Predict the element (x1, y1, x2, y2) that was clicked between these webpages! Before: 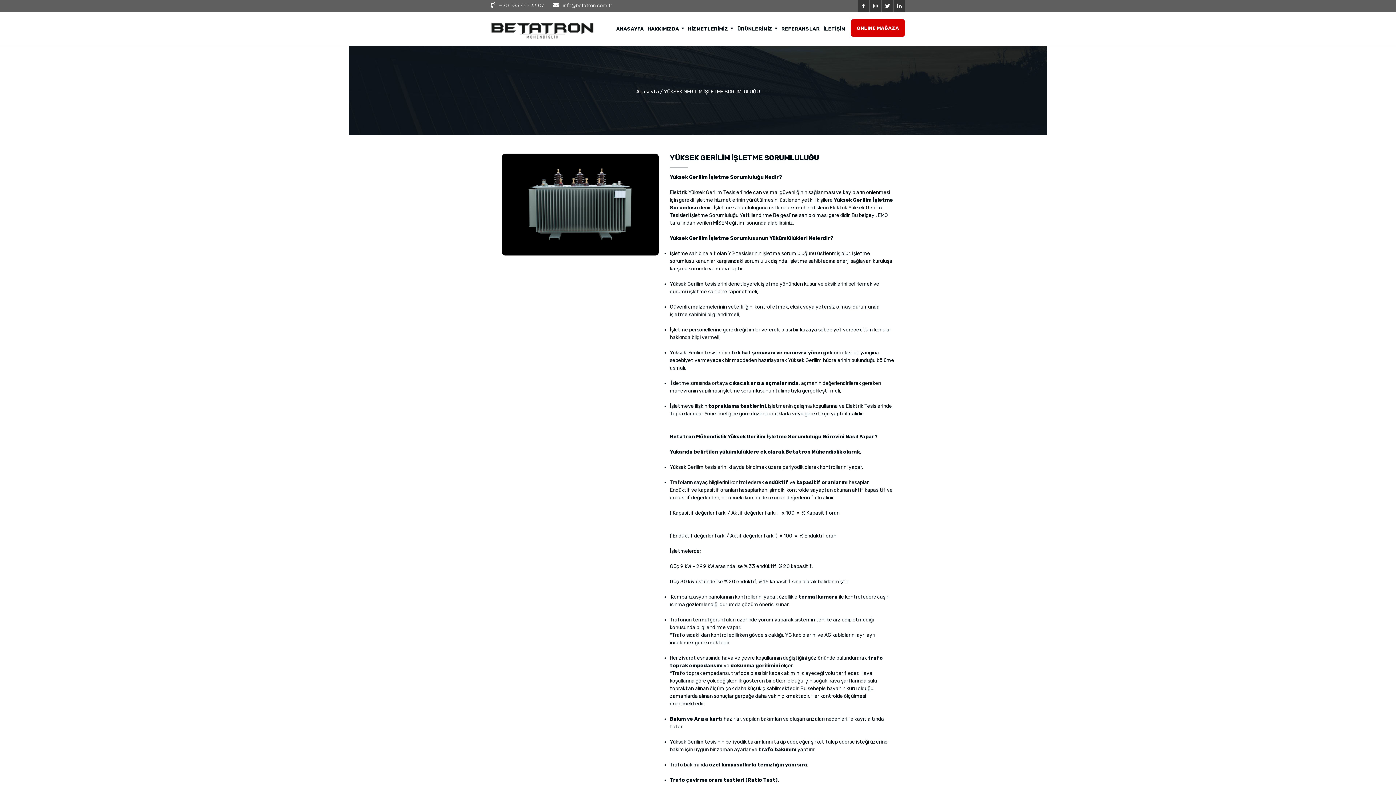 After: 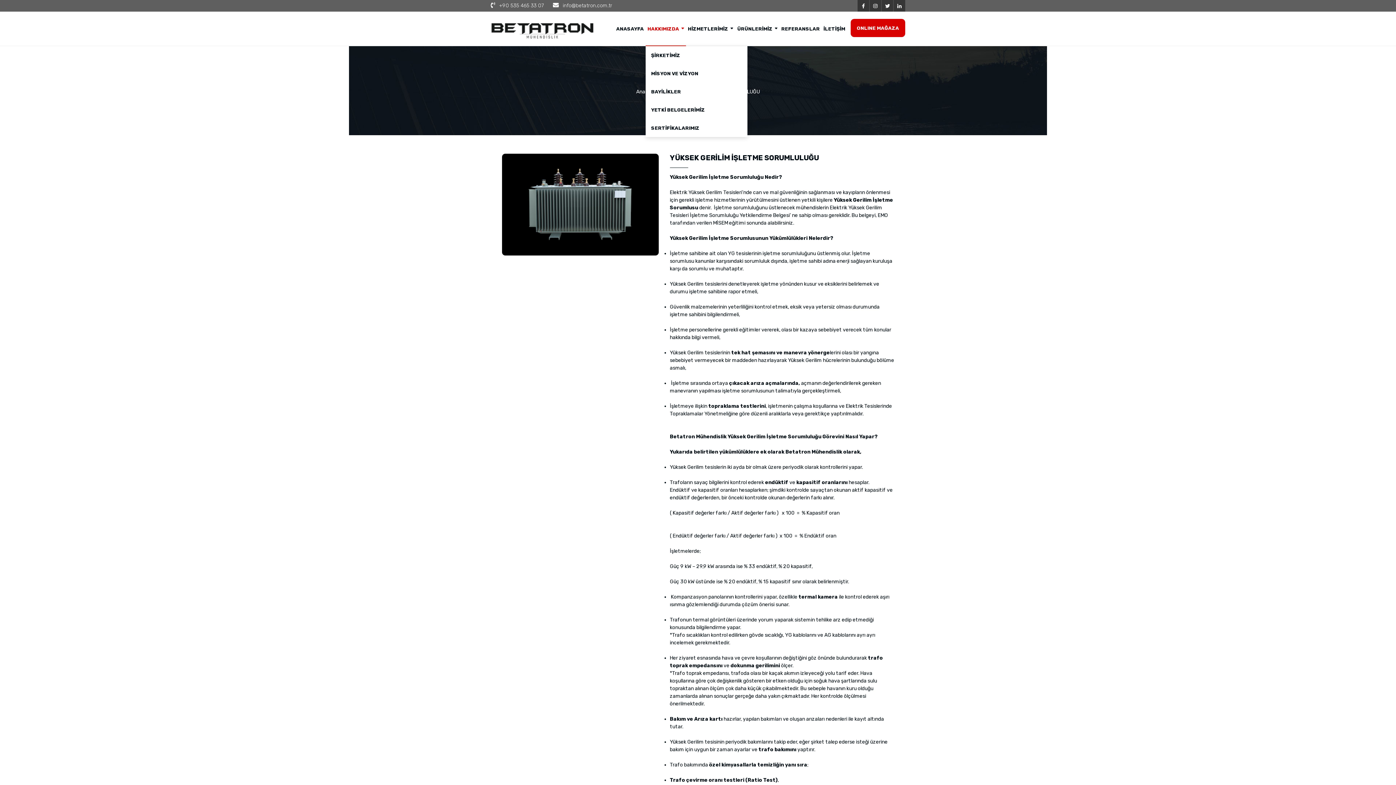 Action: label: HAKKIMIZDA  bbox: (645, 11, 686, 46)